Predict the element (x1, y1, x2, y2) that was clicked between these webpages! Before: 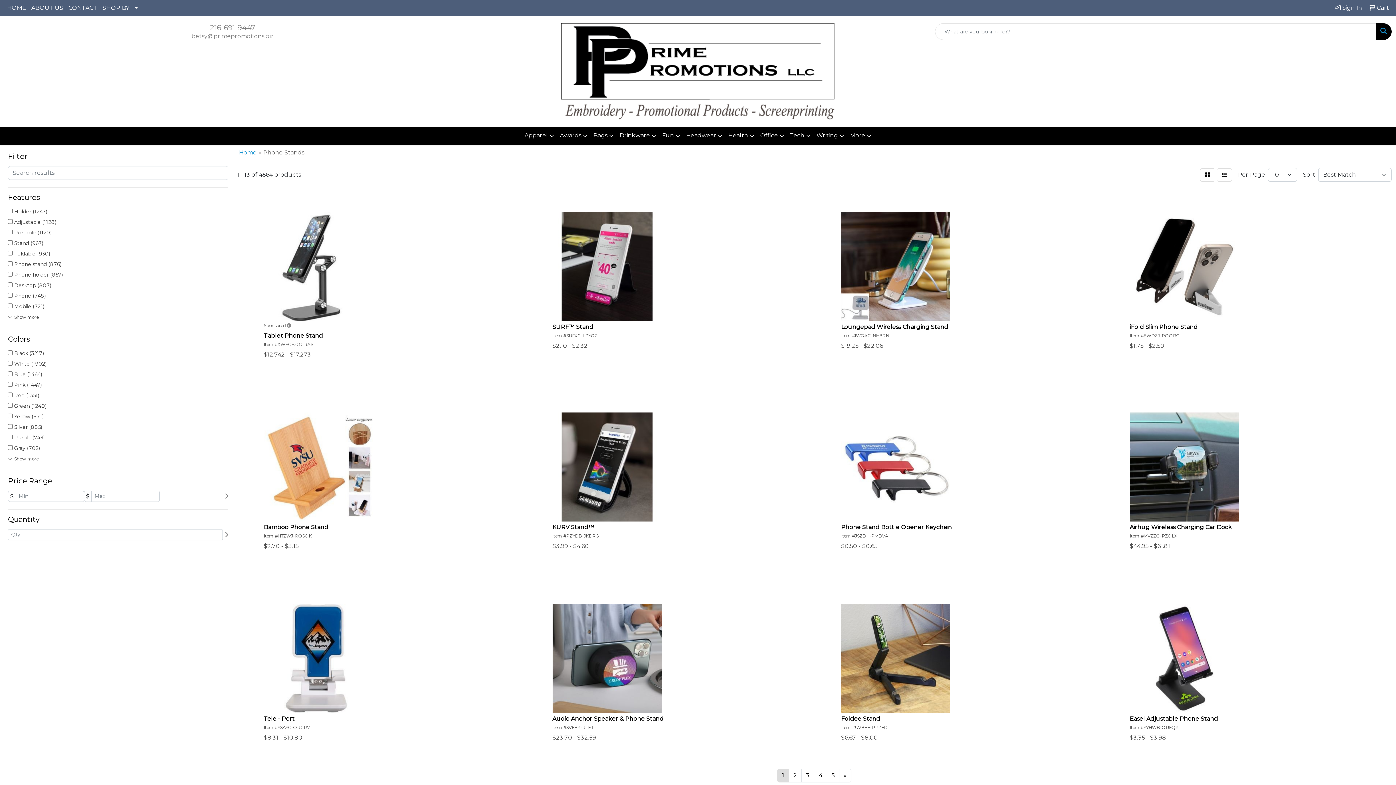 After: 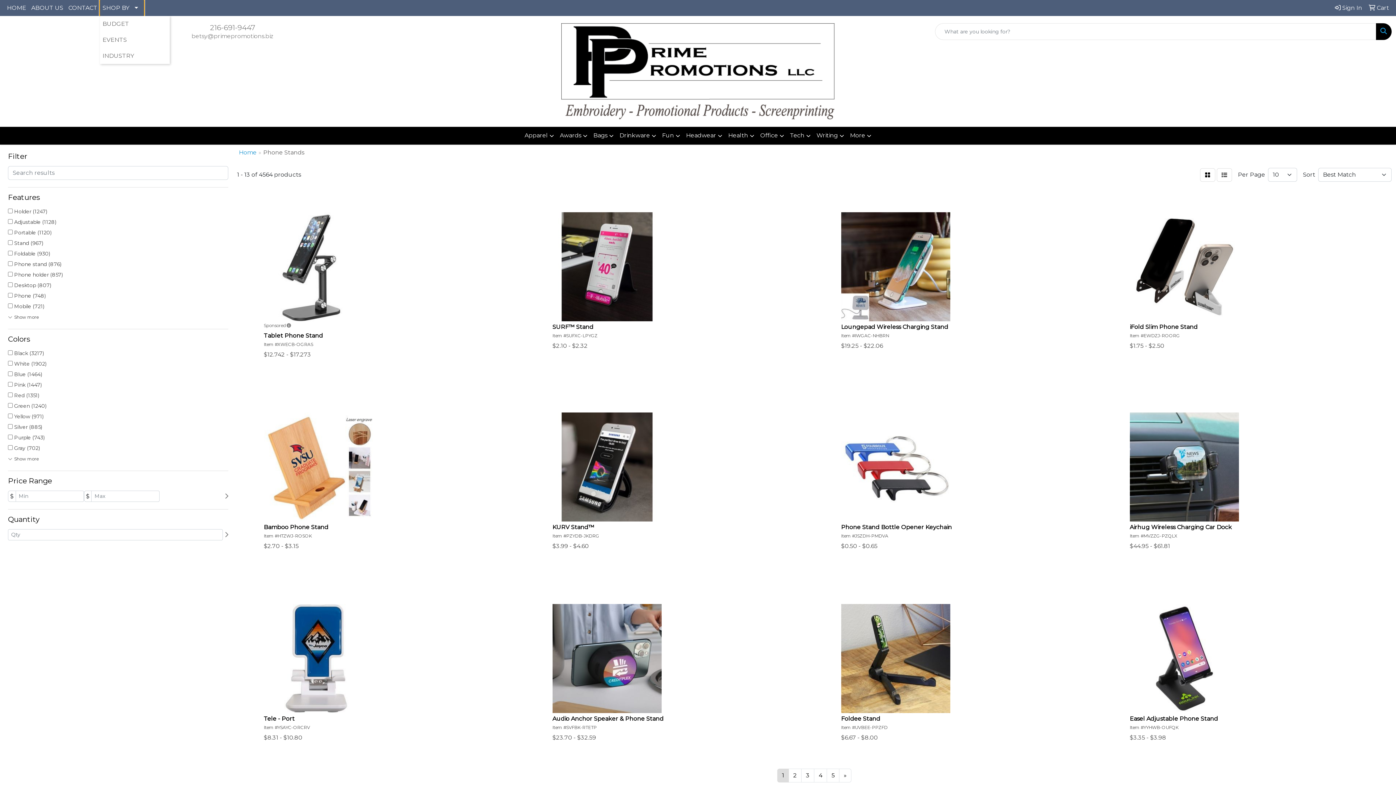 Action: label: SHOP BY bbox: (100, 0, 144, 16)